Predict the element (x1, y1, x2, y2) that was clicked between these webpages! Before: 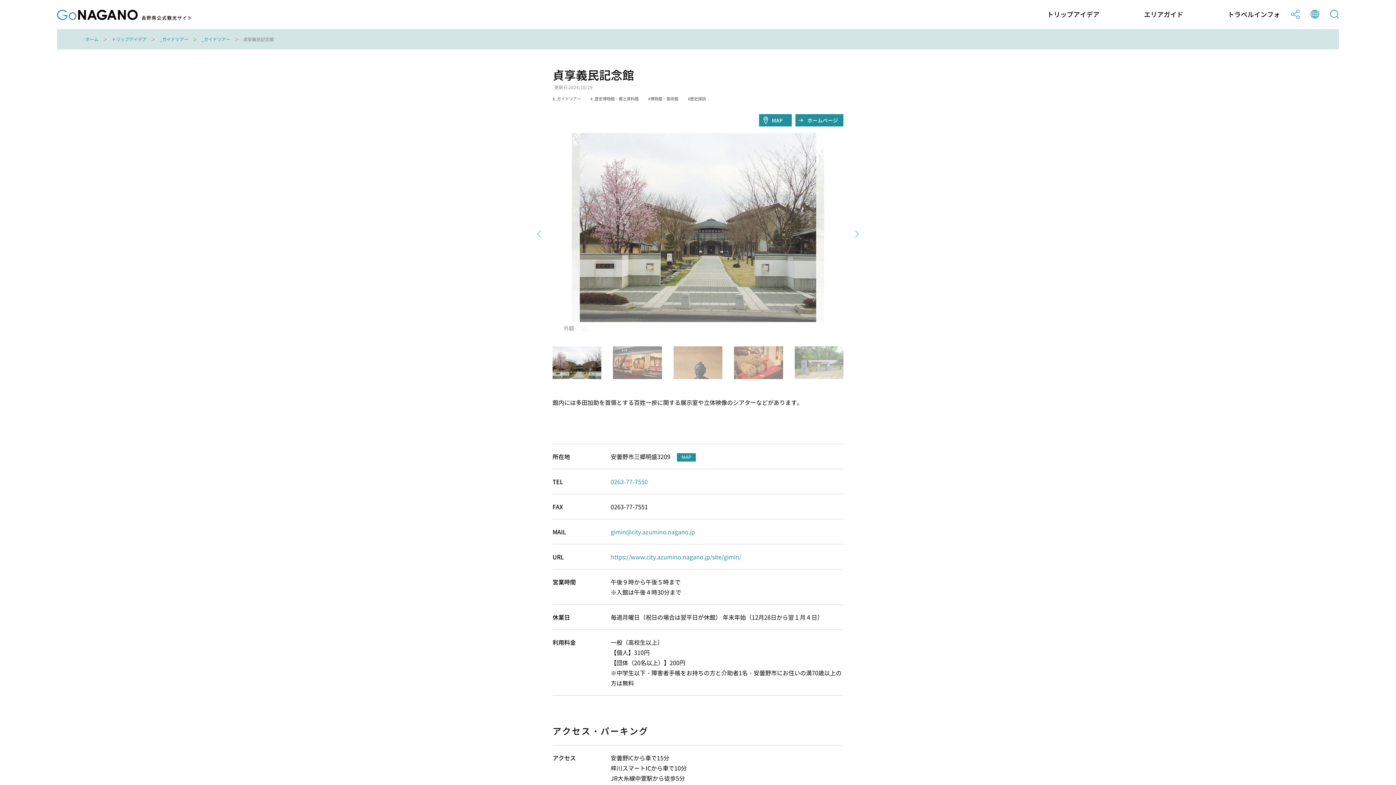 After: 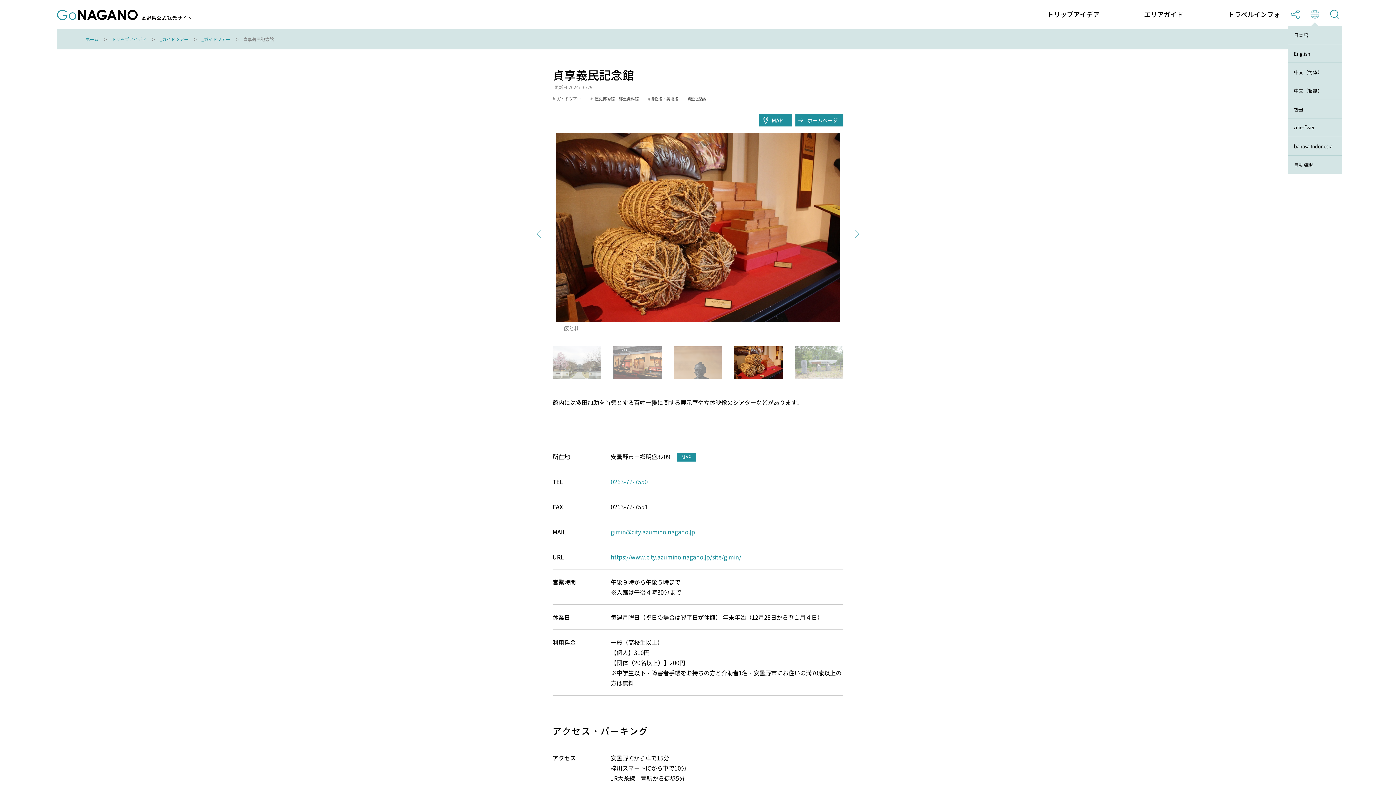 Action: bbox: (1311, 9, 1319, 19)